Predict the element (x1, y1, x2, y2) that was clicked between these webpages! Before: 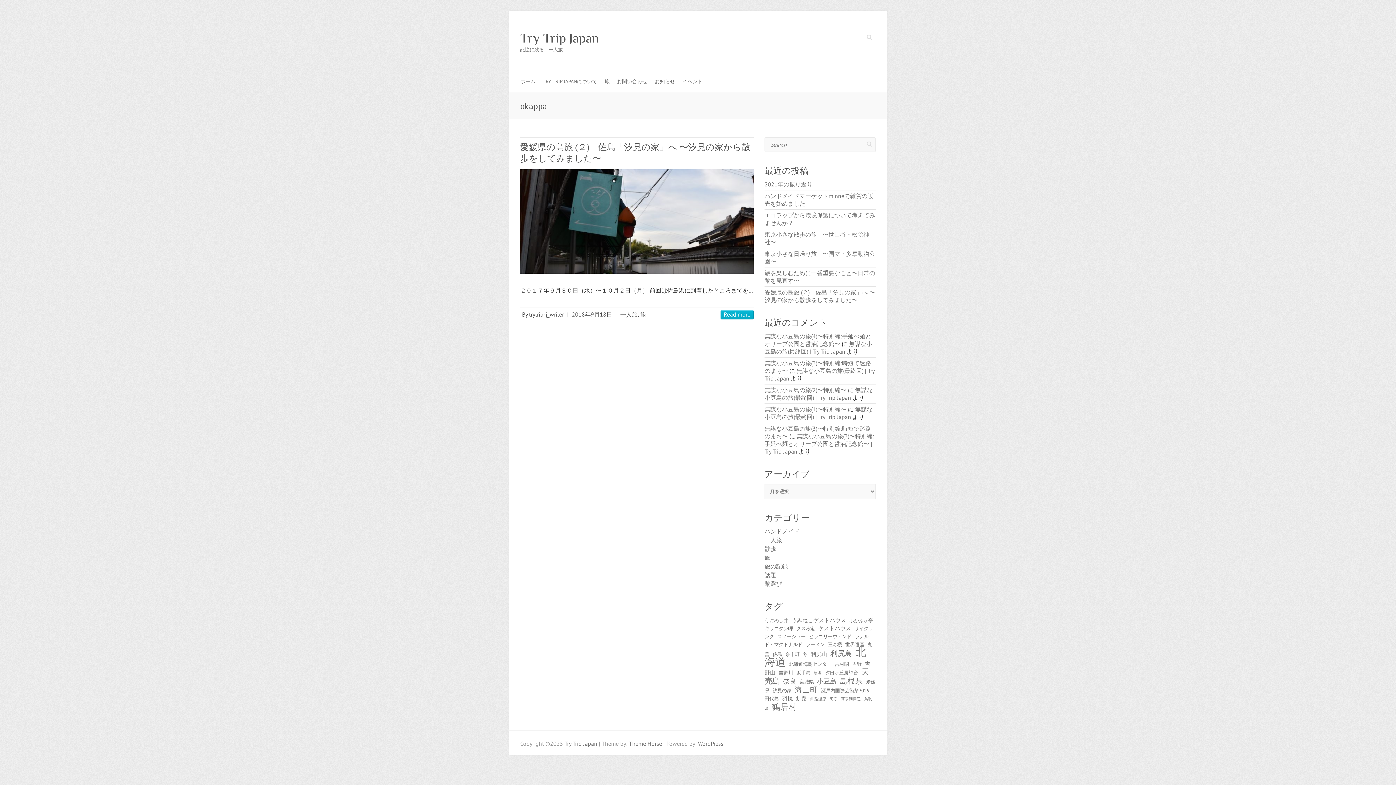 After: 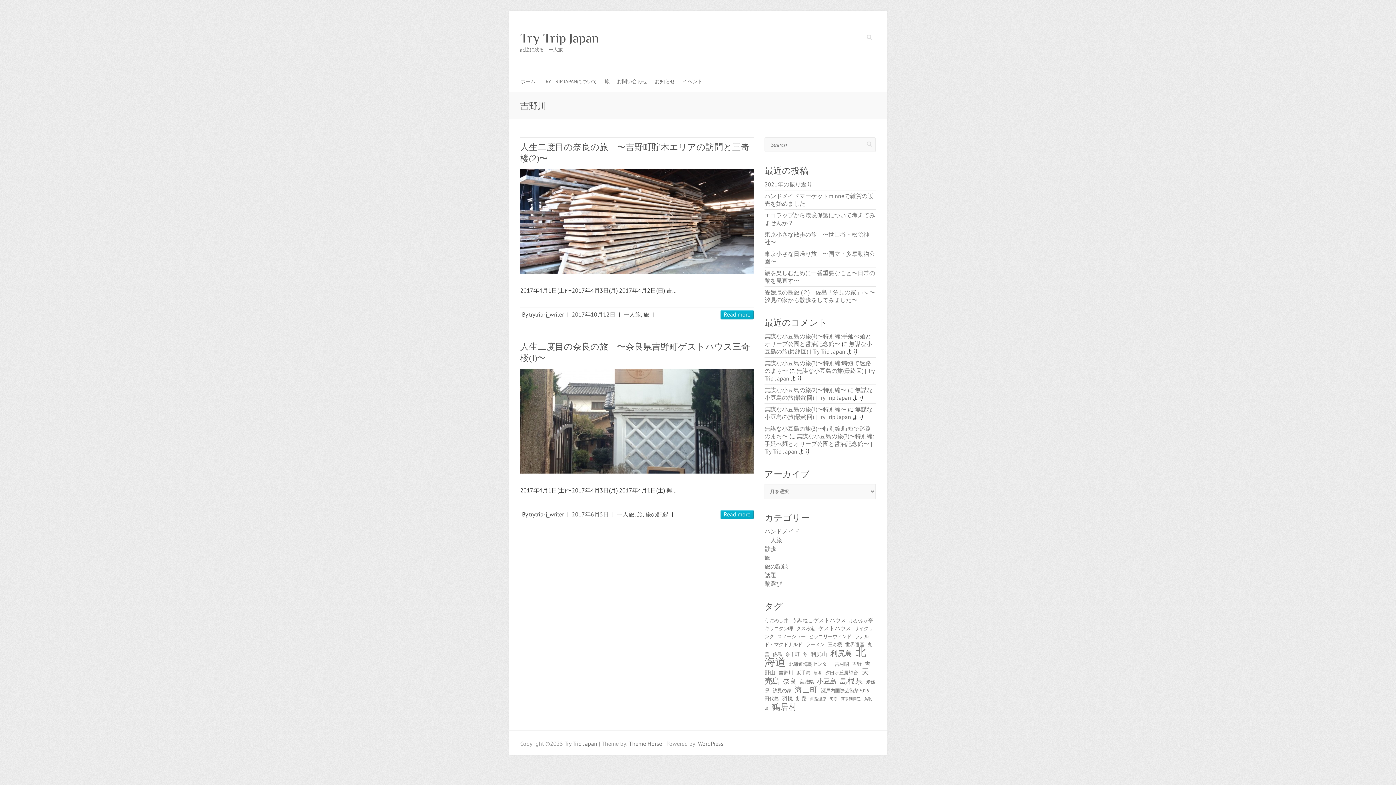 Action: label: 吉野川 (2個の項目) bbox: (778, 666, 793, 680)